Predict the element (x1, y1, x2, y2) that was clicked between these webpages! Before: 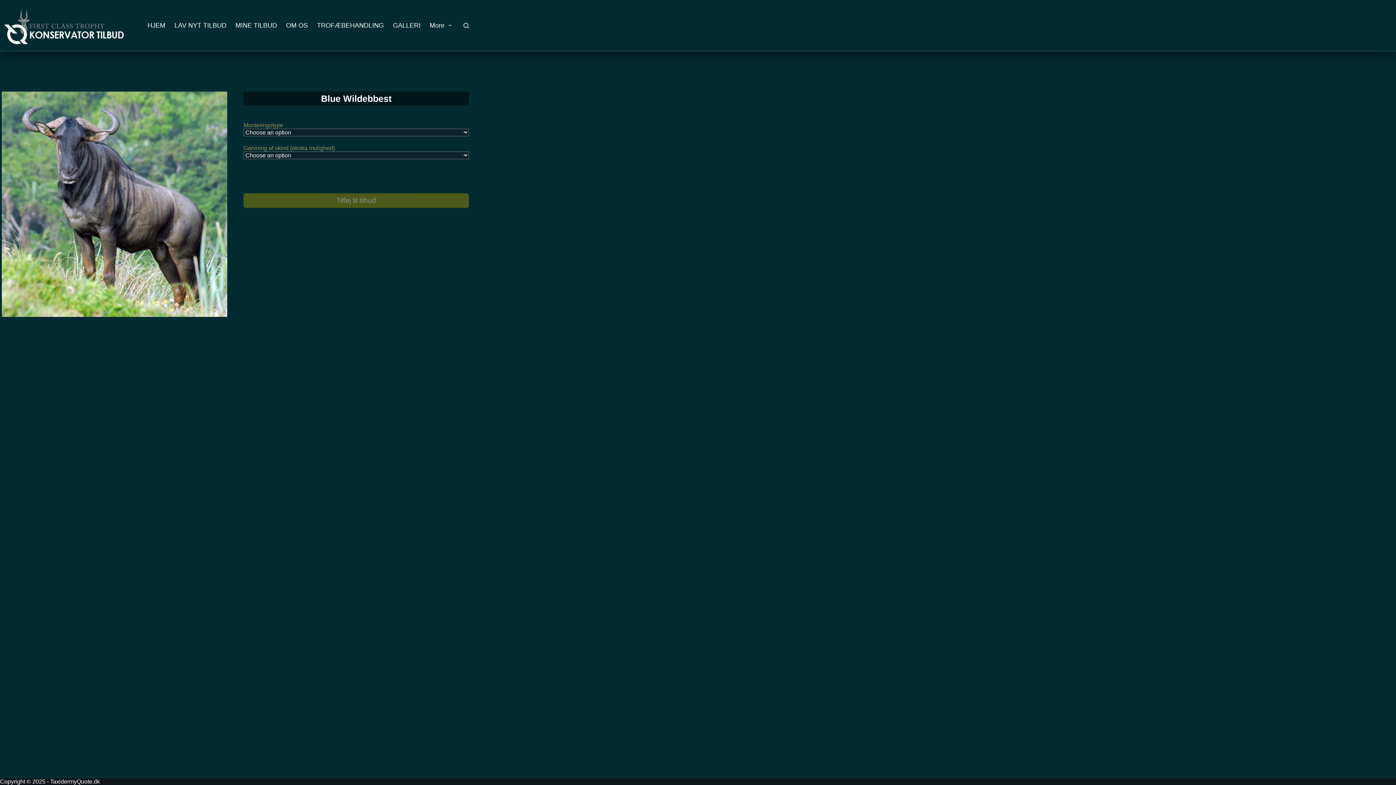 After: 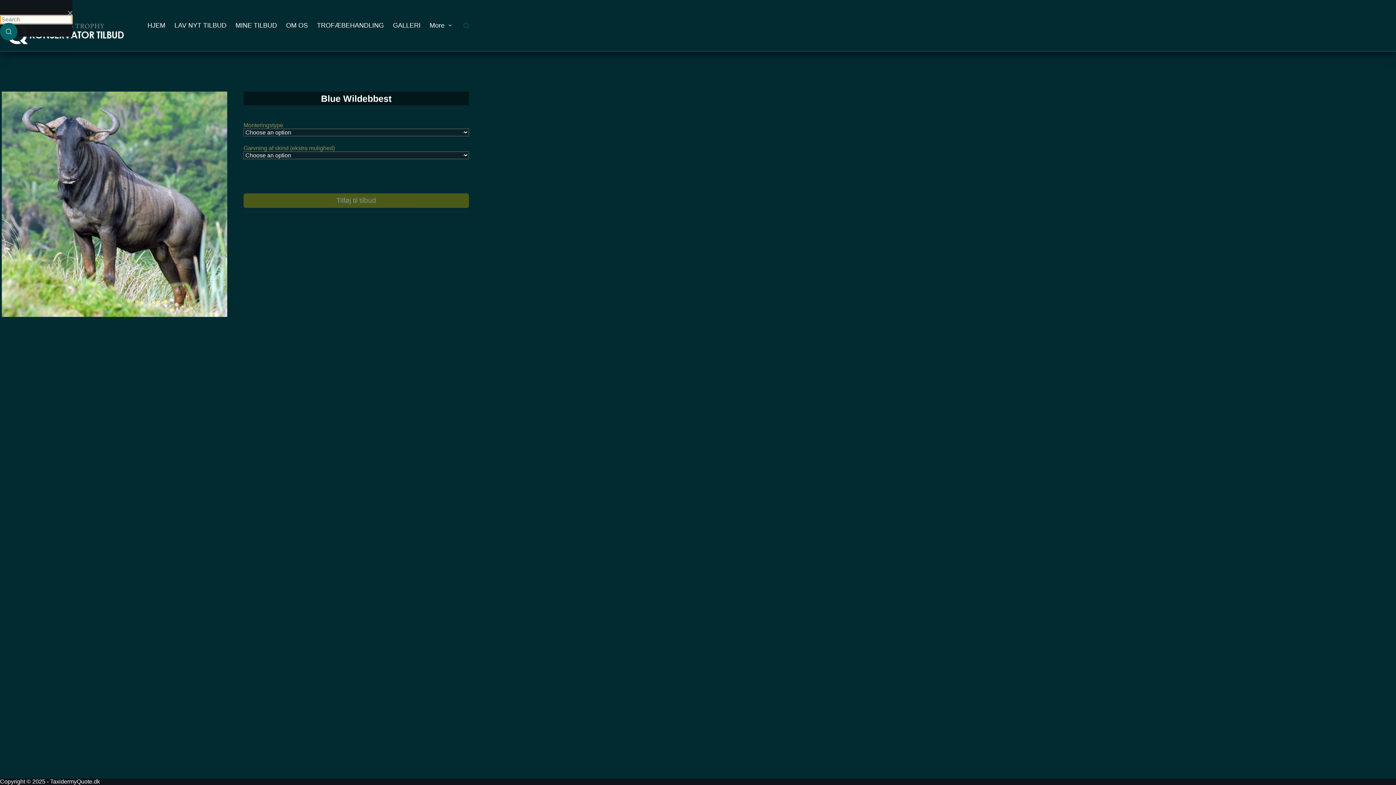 Action: bbox: (463, 22, 469, 28) label: Search